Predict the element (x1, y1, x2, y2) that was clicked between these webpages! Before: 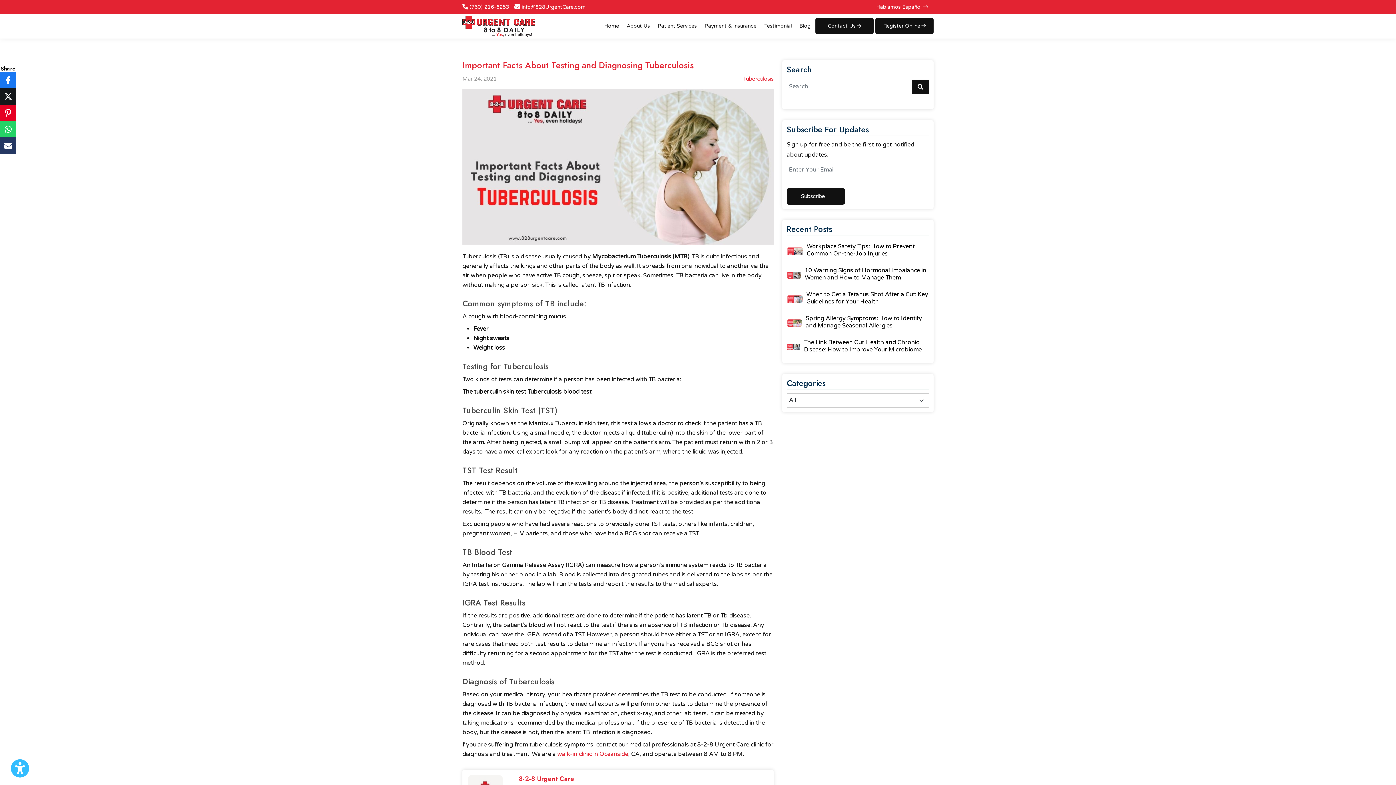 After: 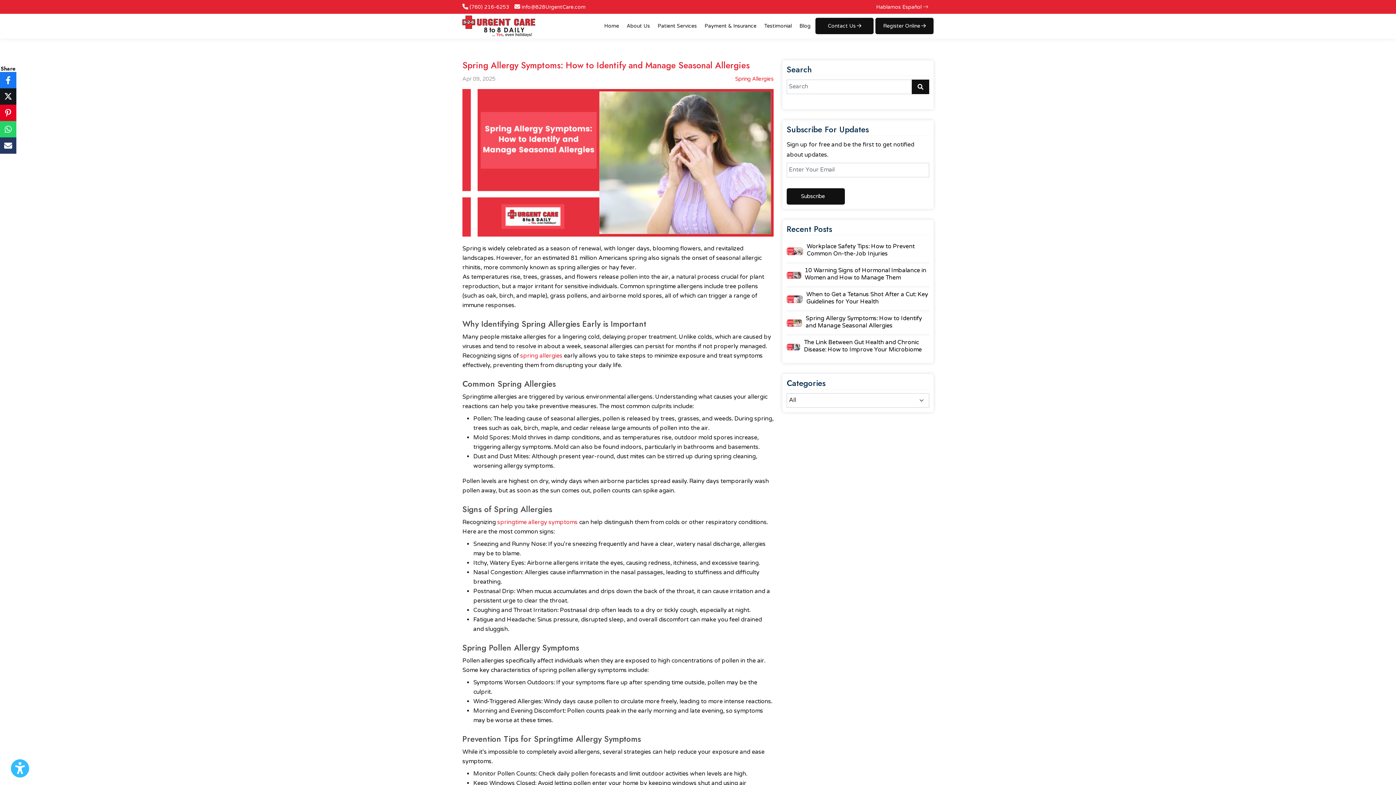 Action: label: Spring Allergy Symptoms: How to Identify and Manage Seasonal Allergies bbox: (805, 314, 929, 329)